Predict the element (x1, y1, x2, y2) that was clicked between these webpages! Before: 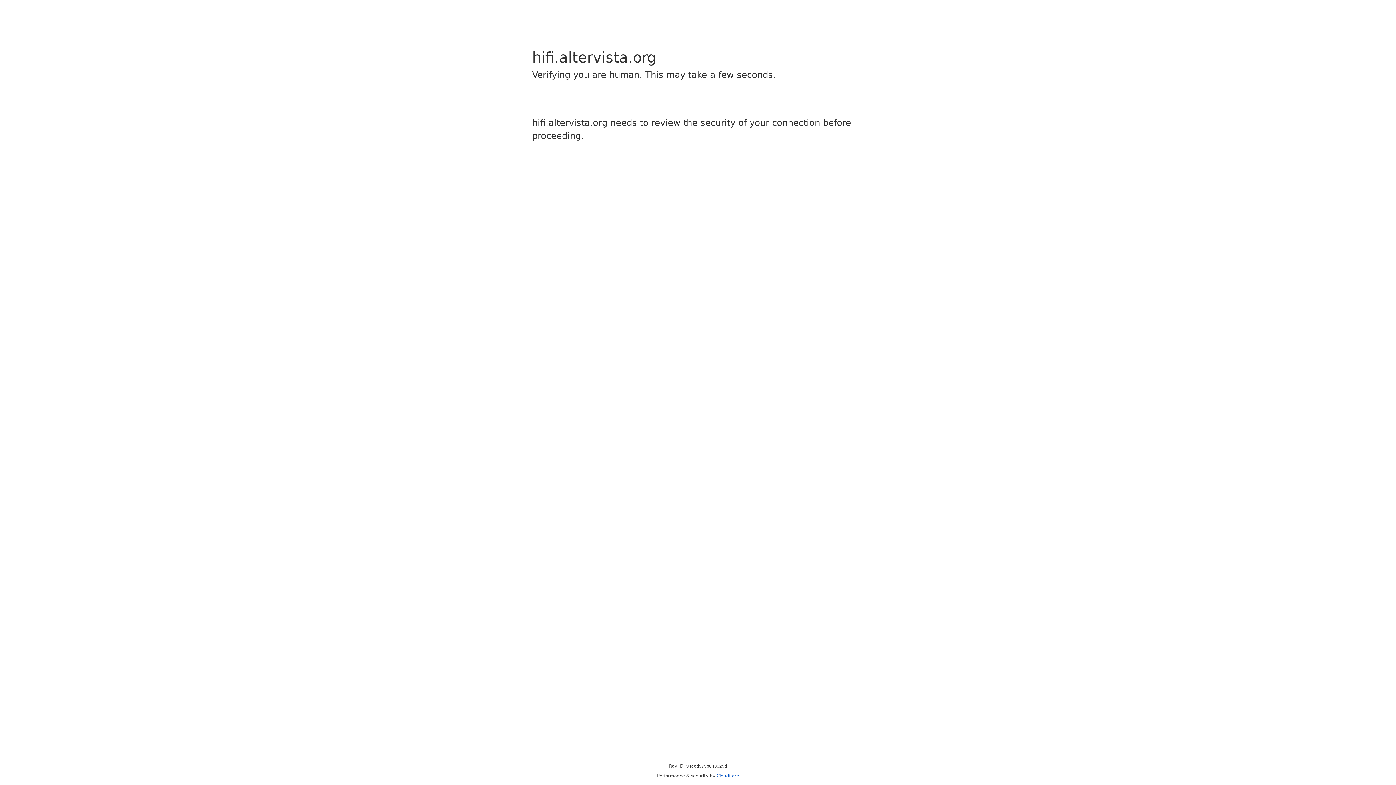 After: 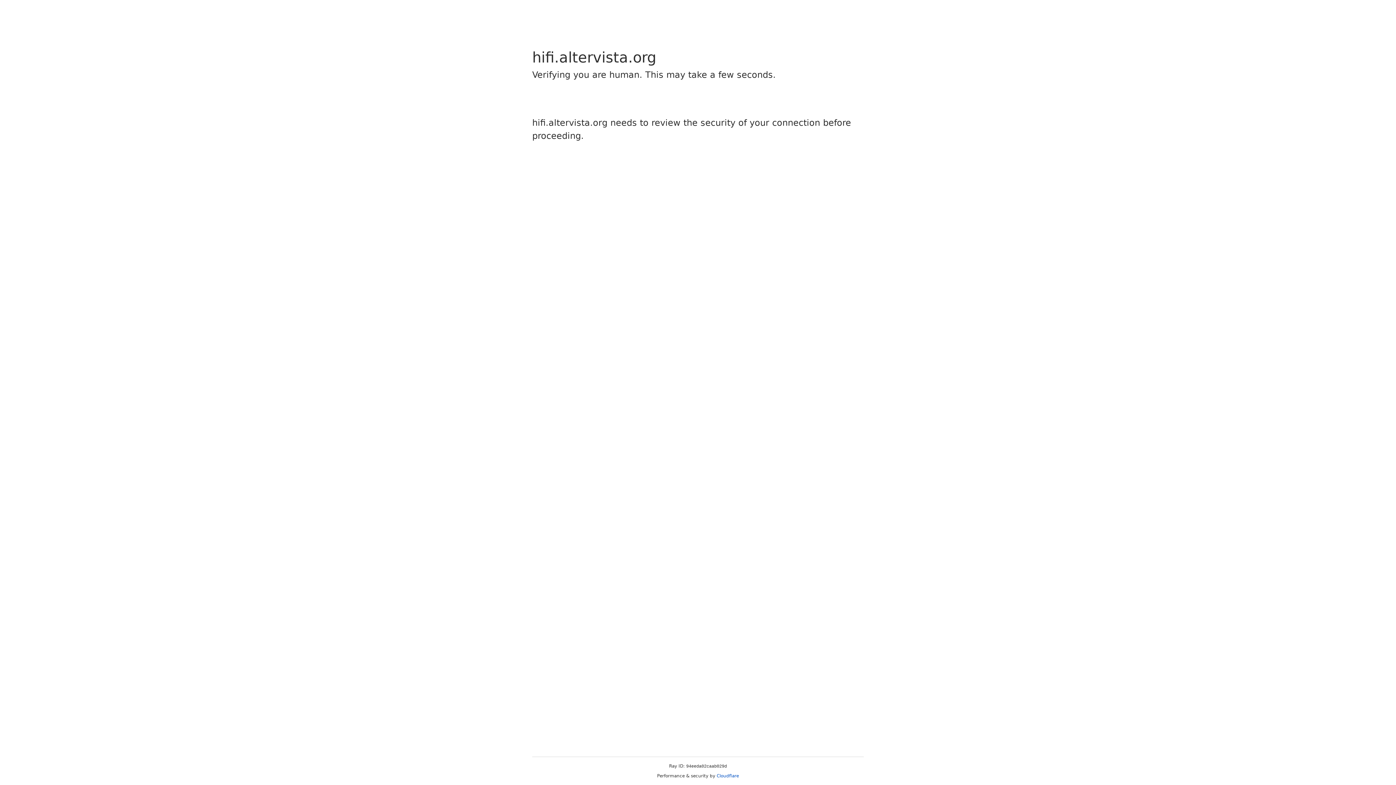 Action: label: Cloudflare bbox: (716, 773, 739, 778)